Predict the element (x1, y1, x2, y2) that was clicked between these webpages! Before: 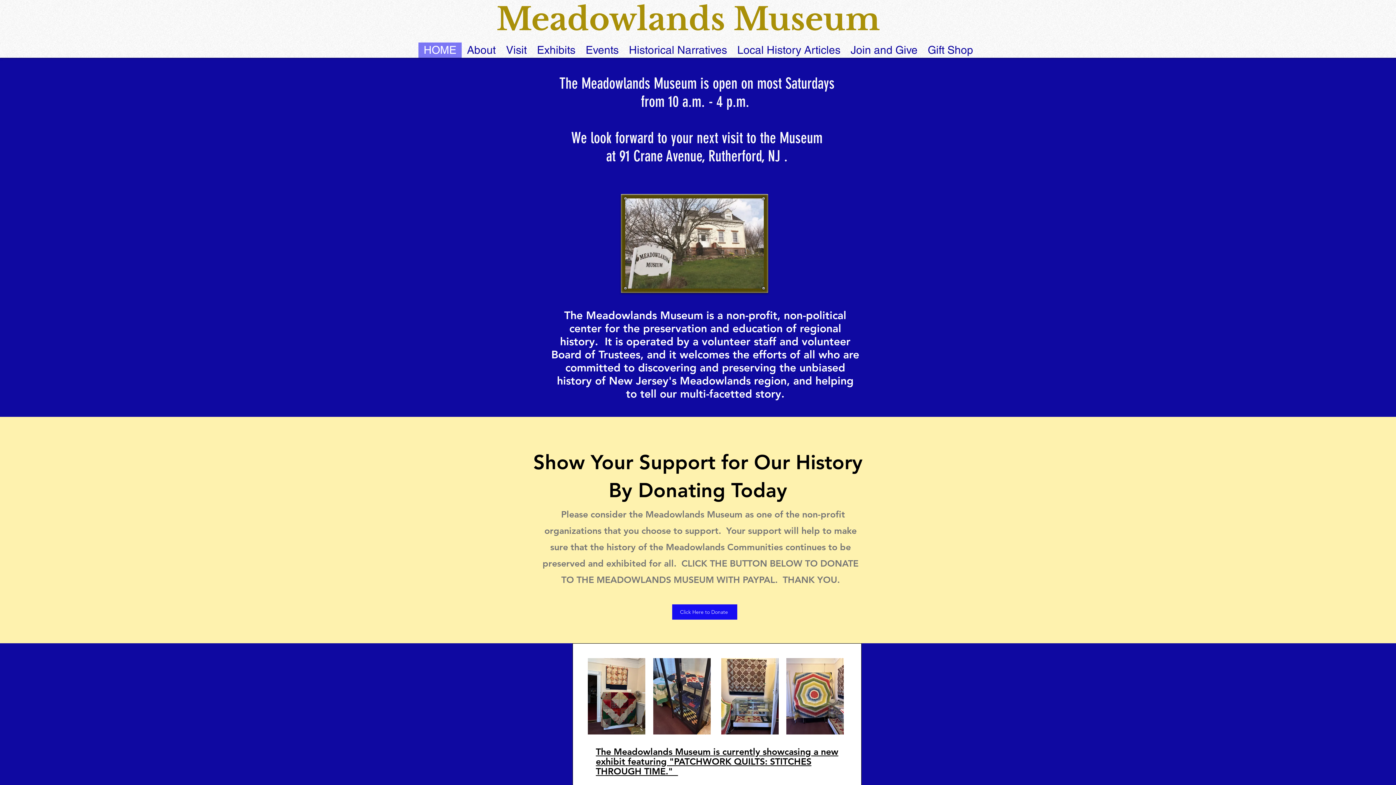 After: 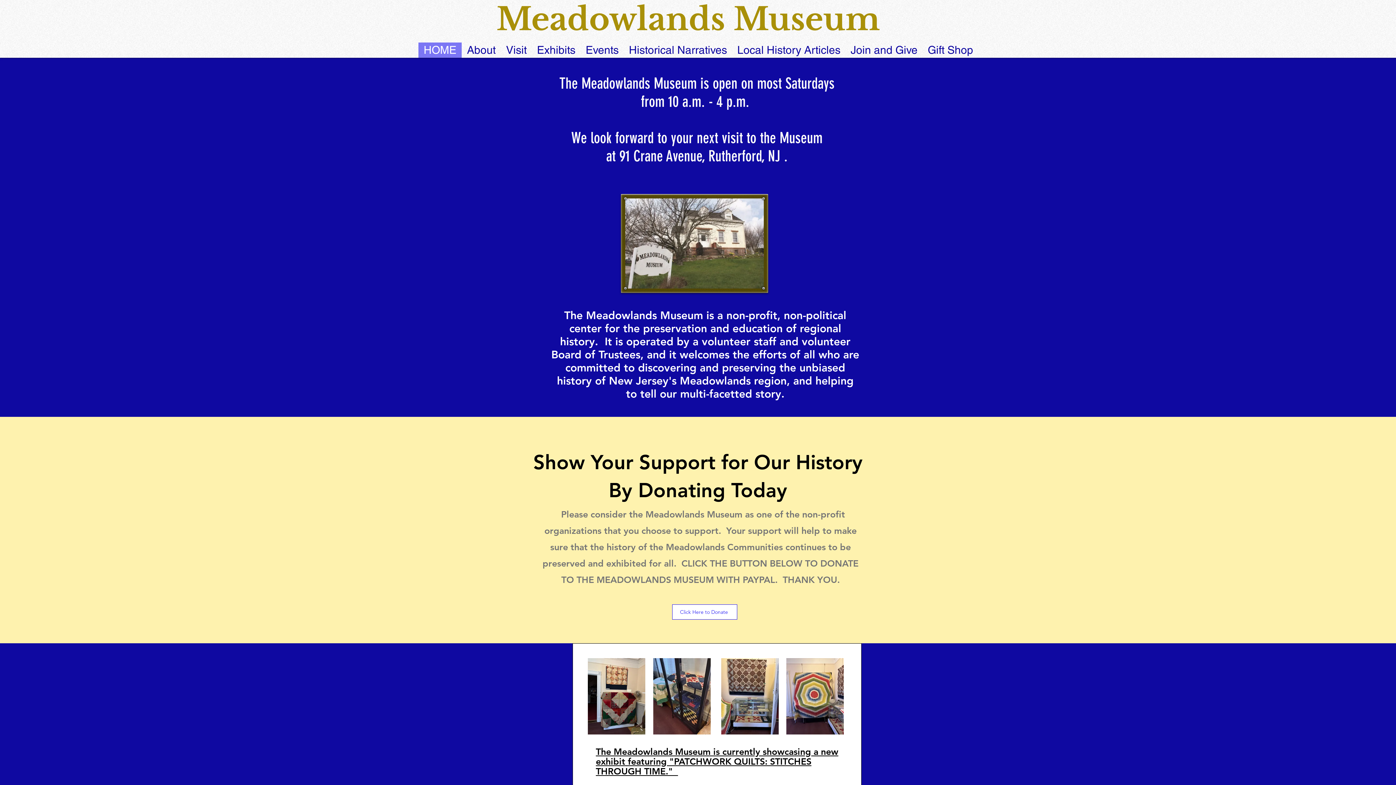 Action: label: Click Here to Donate bbox: (672, 604, 737, 620)